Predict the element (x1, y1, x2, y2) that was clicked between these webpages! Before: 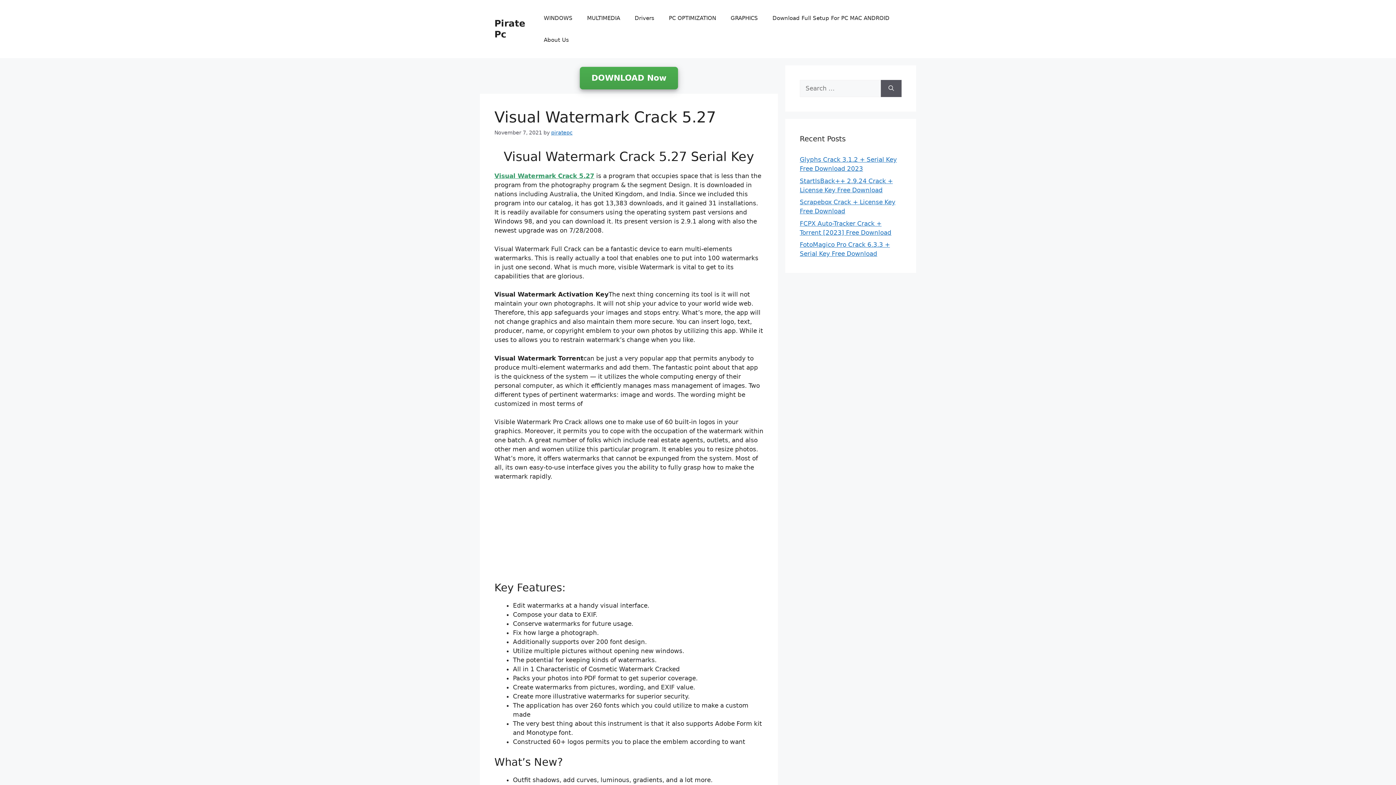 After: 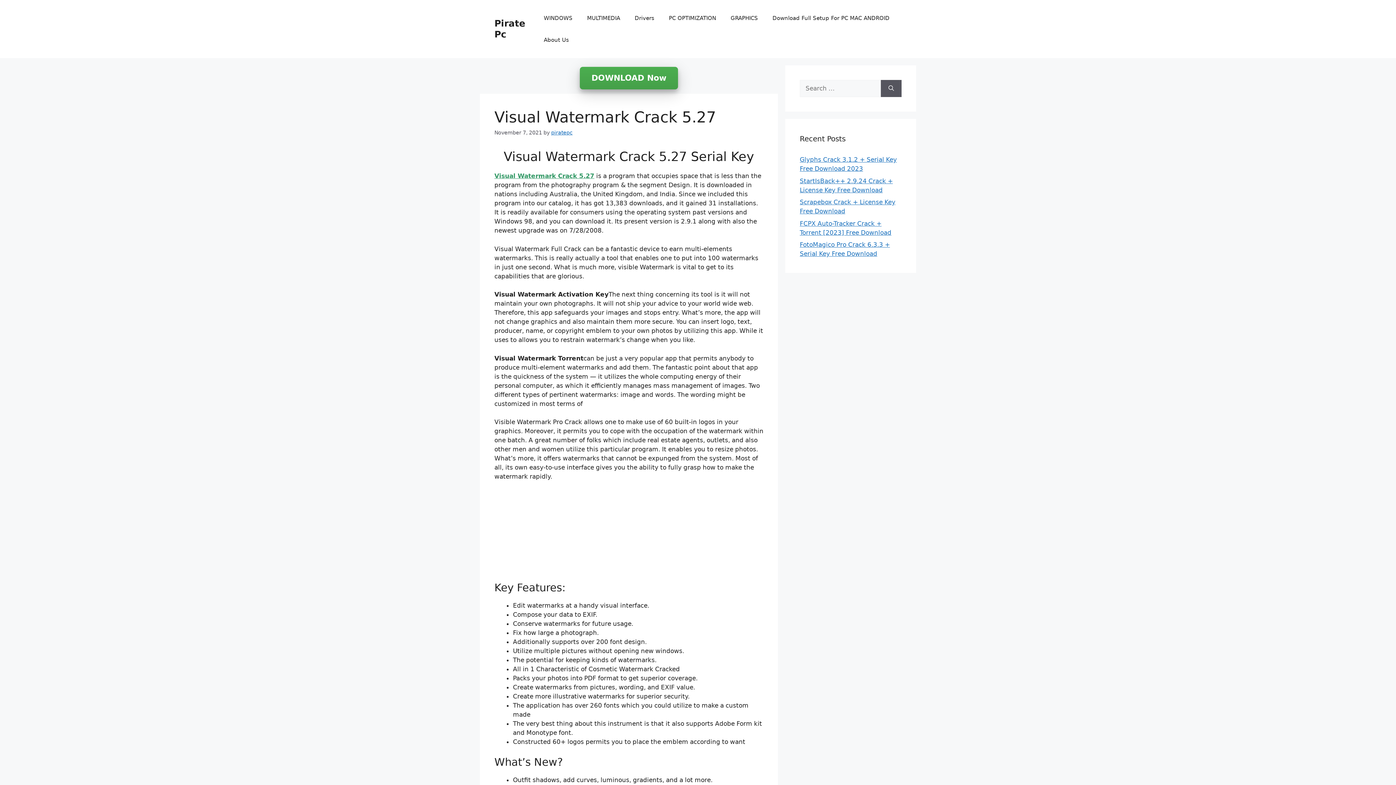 Action: label: DOWNLOAD Now bbox: (580, 66, 678, 89)